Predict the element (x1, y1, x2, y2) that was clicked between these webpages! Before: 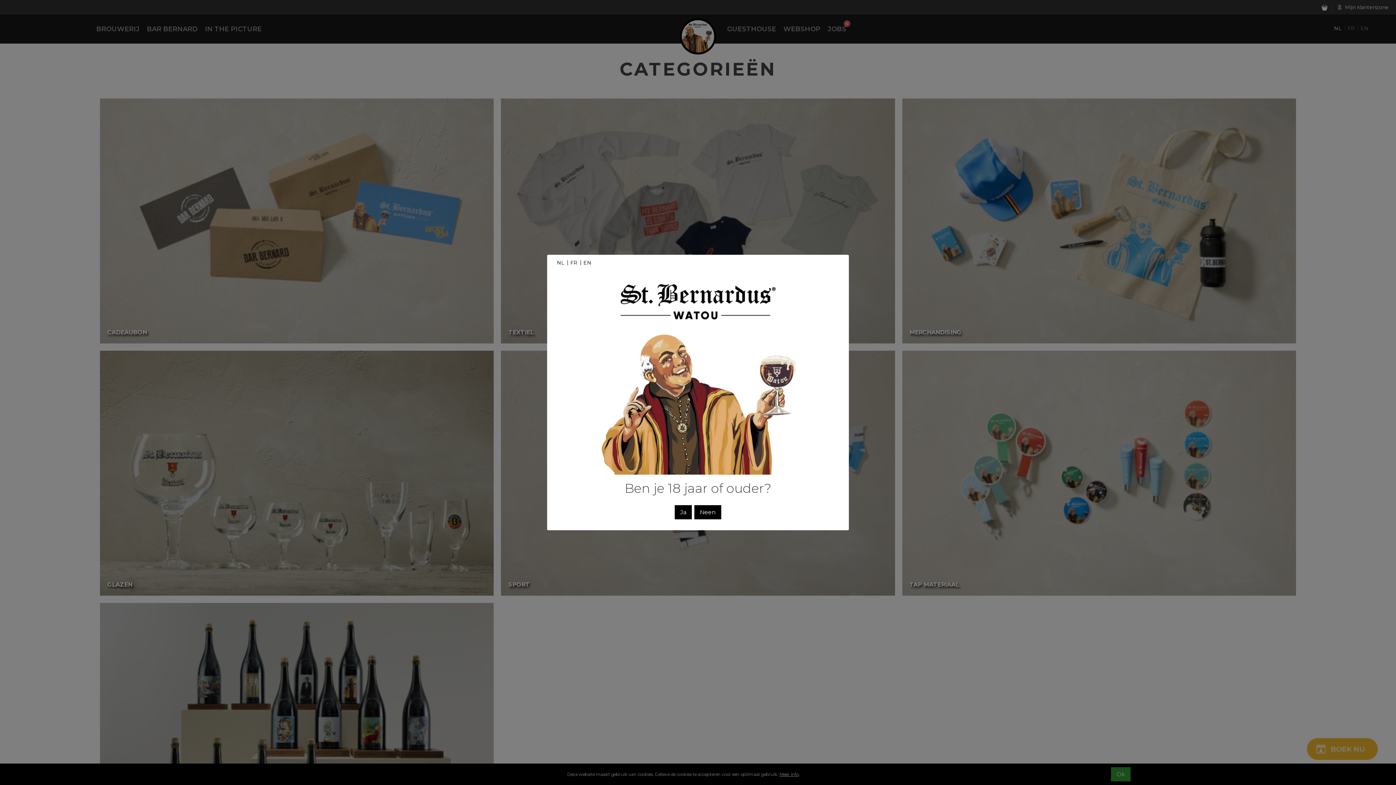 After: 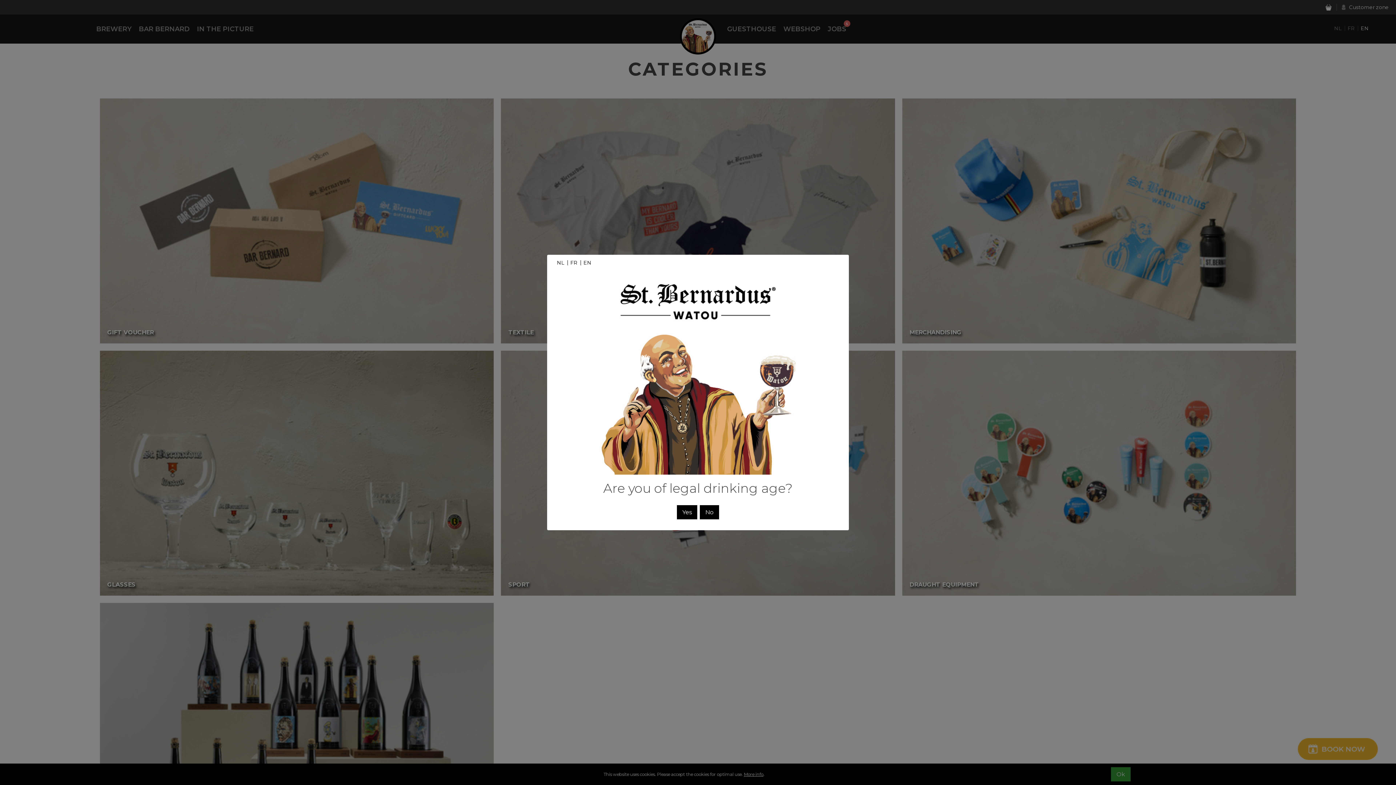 Action: label: EN bbox: (580, 260, 591, 265)